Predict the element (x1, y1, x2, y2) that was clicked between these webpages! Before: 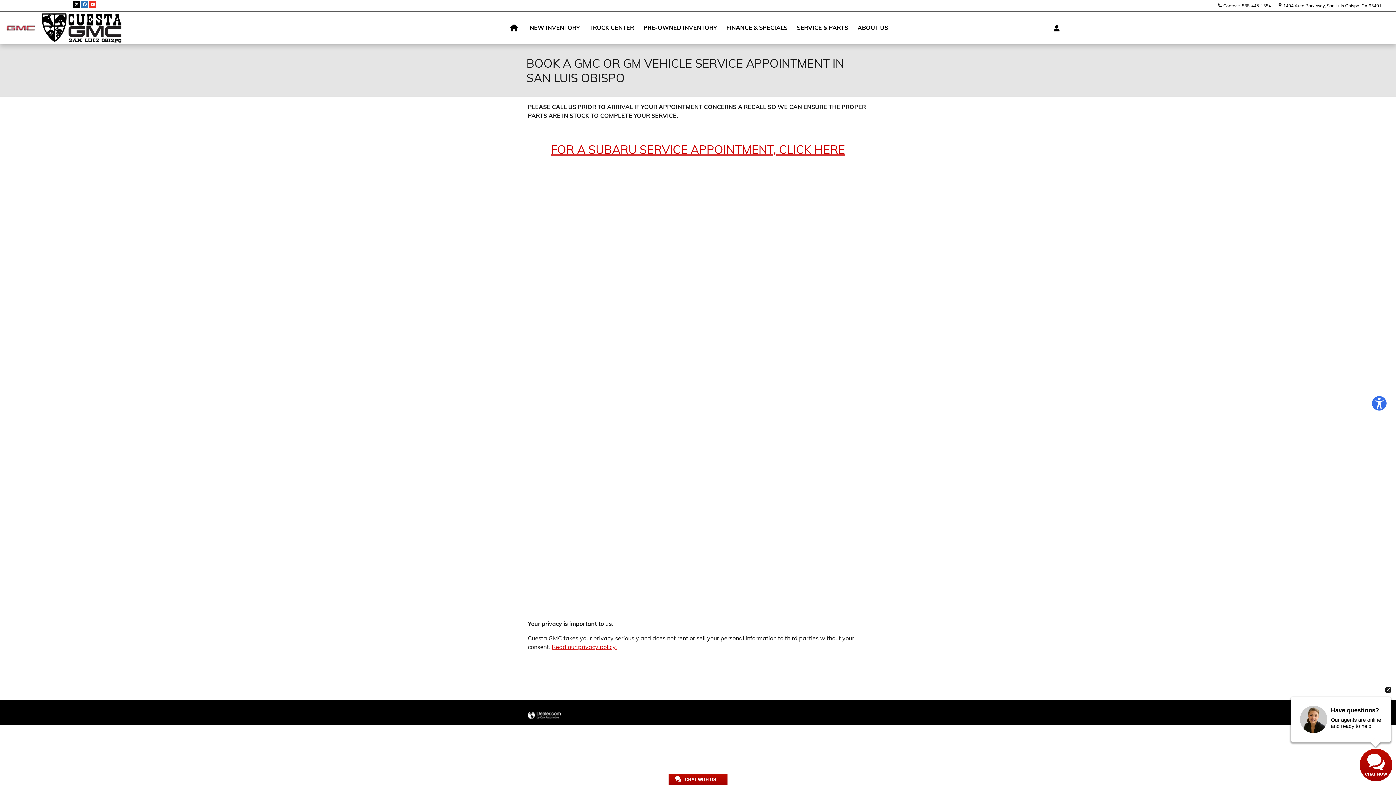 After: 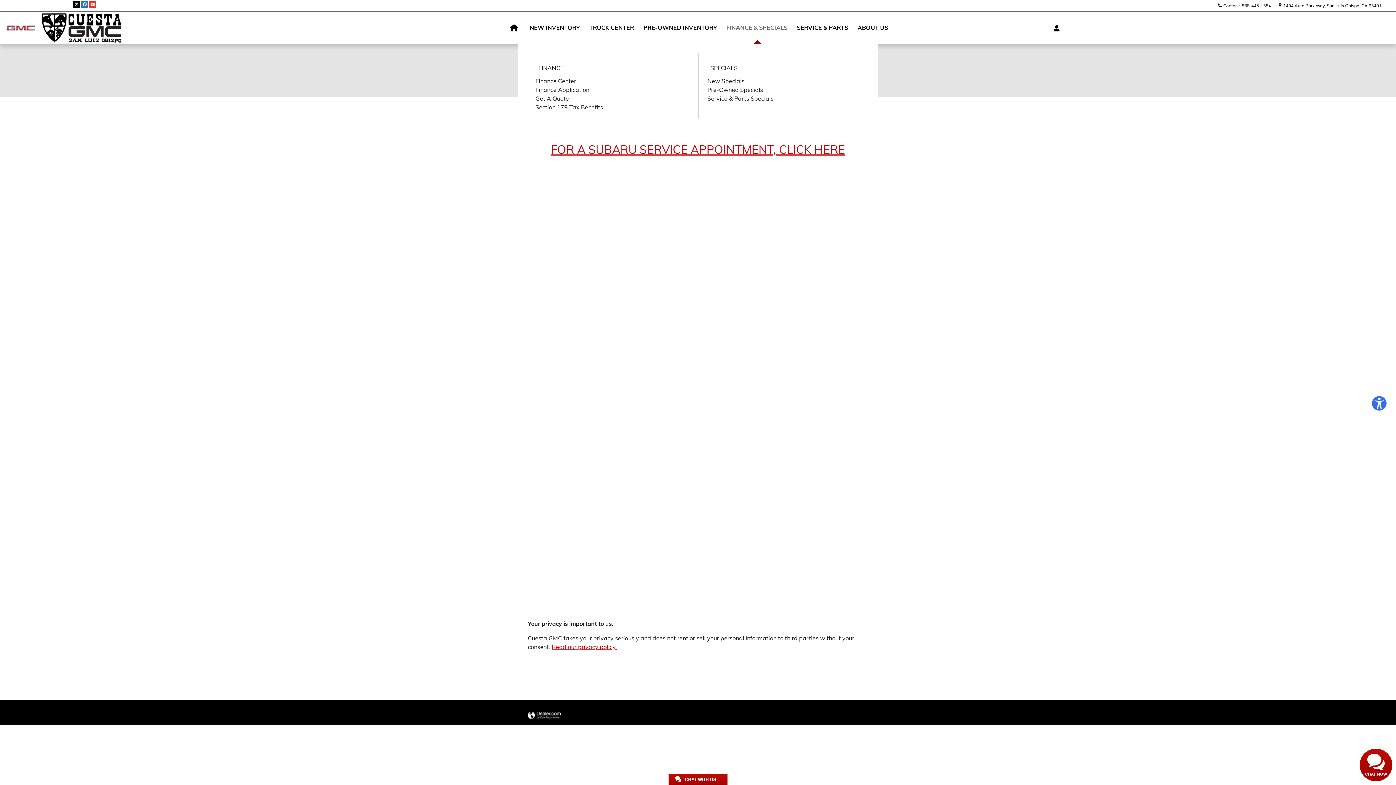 Action: label: FINANCE & SPECIALS bbox: (721, 11, 792, 44)